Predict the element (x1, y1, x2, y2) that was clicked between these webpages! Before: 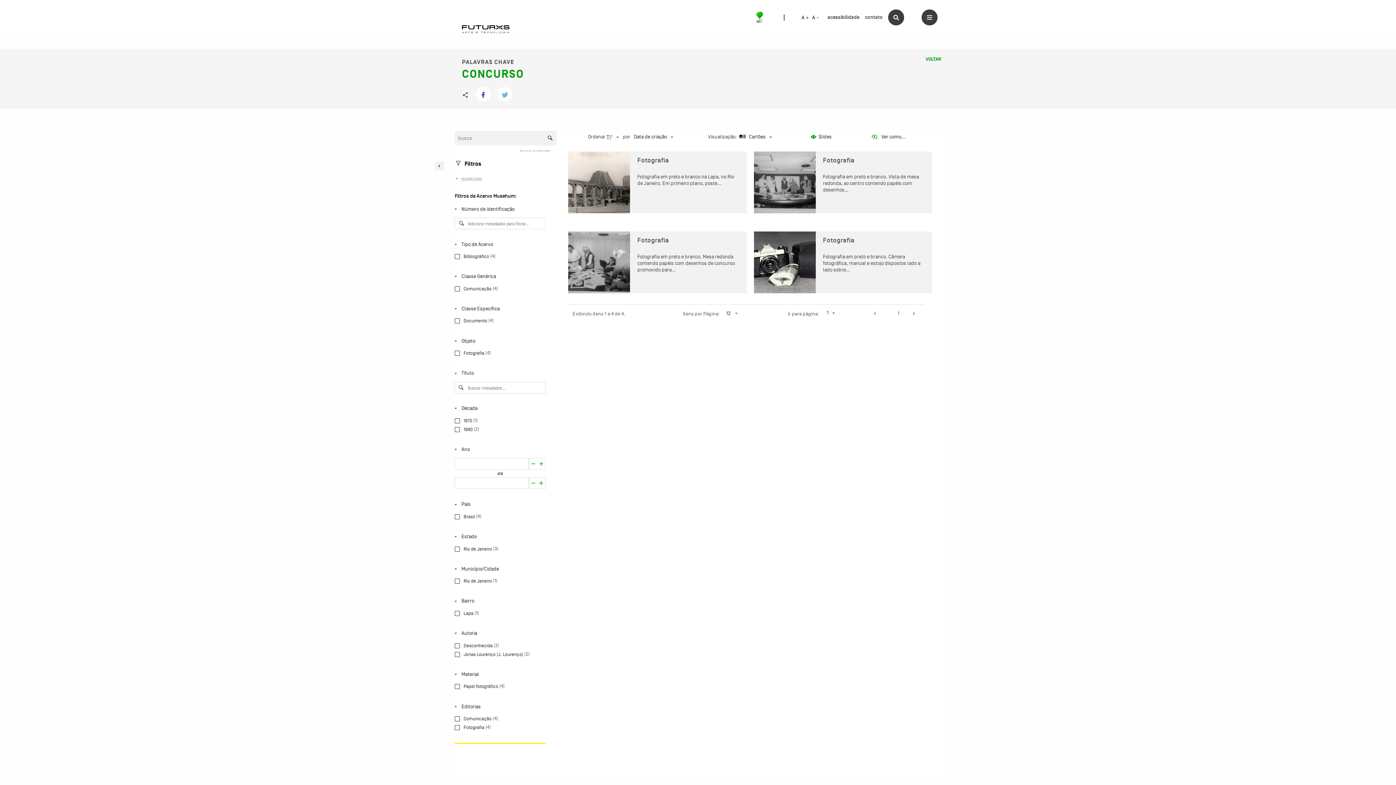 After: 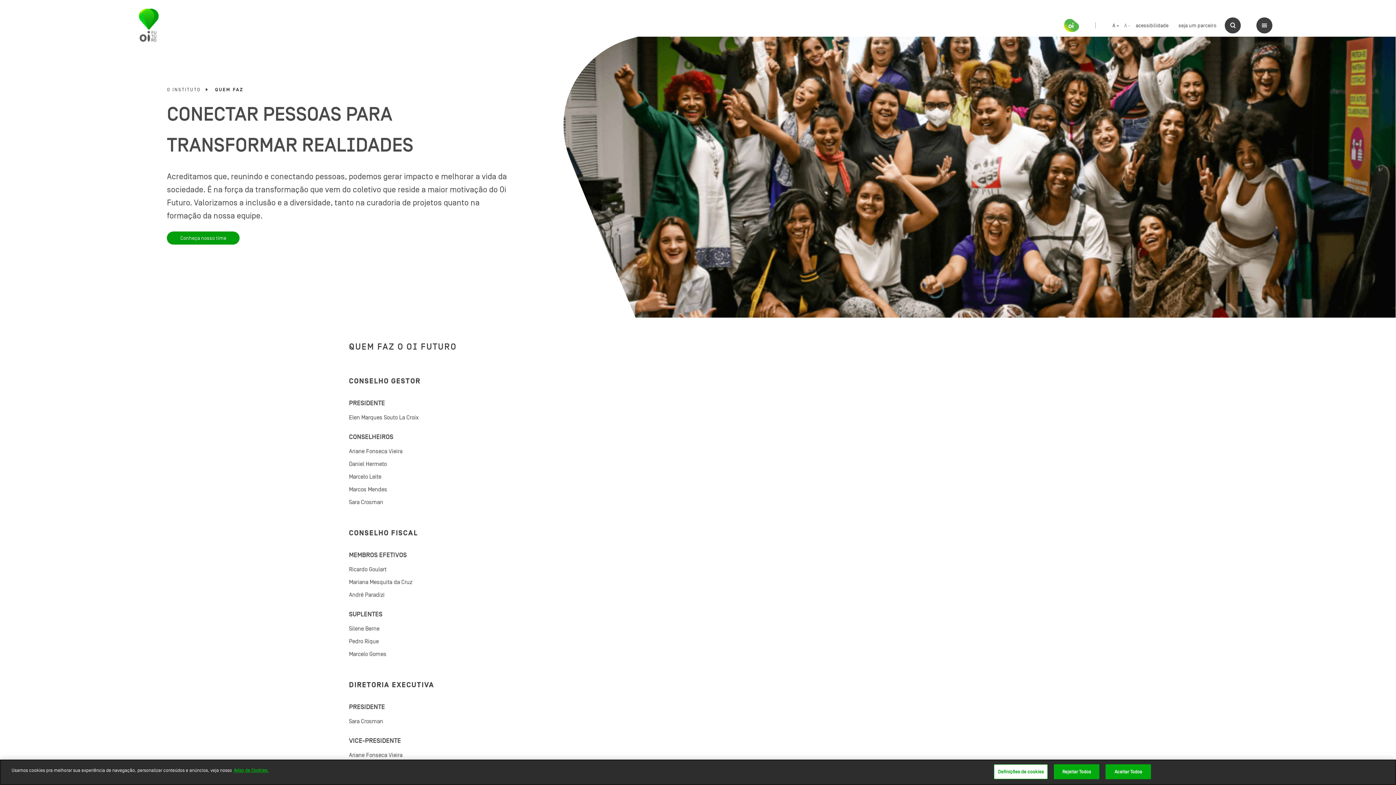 Action: label: Quem faz bbox: (458, 449, 479, 455)